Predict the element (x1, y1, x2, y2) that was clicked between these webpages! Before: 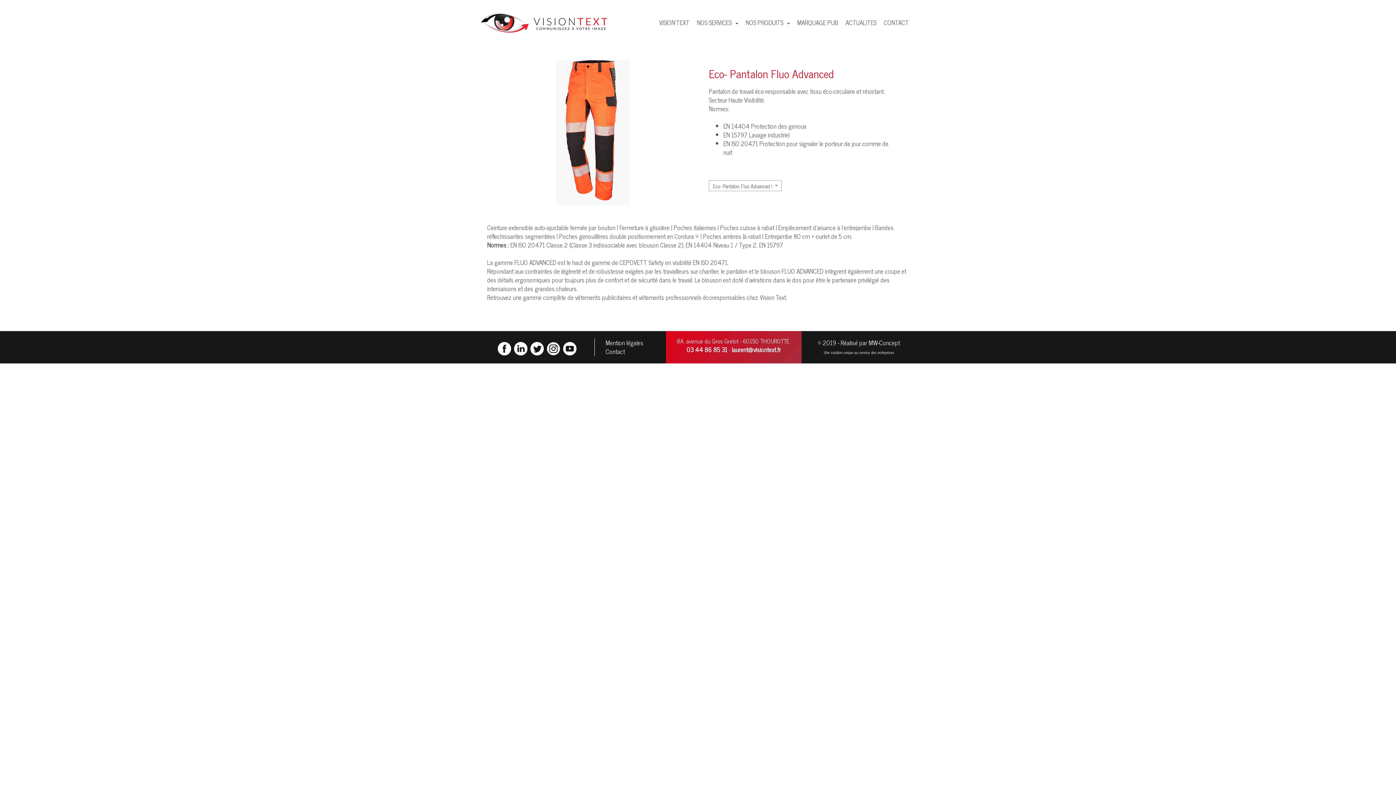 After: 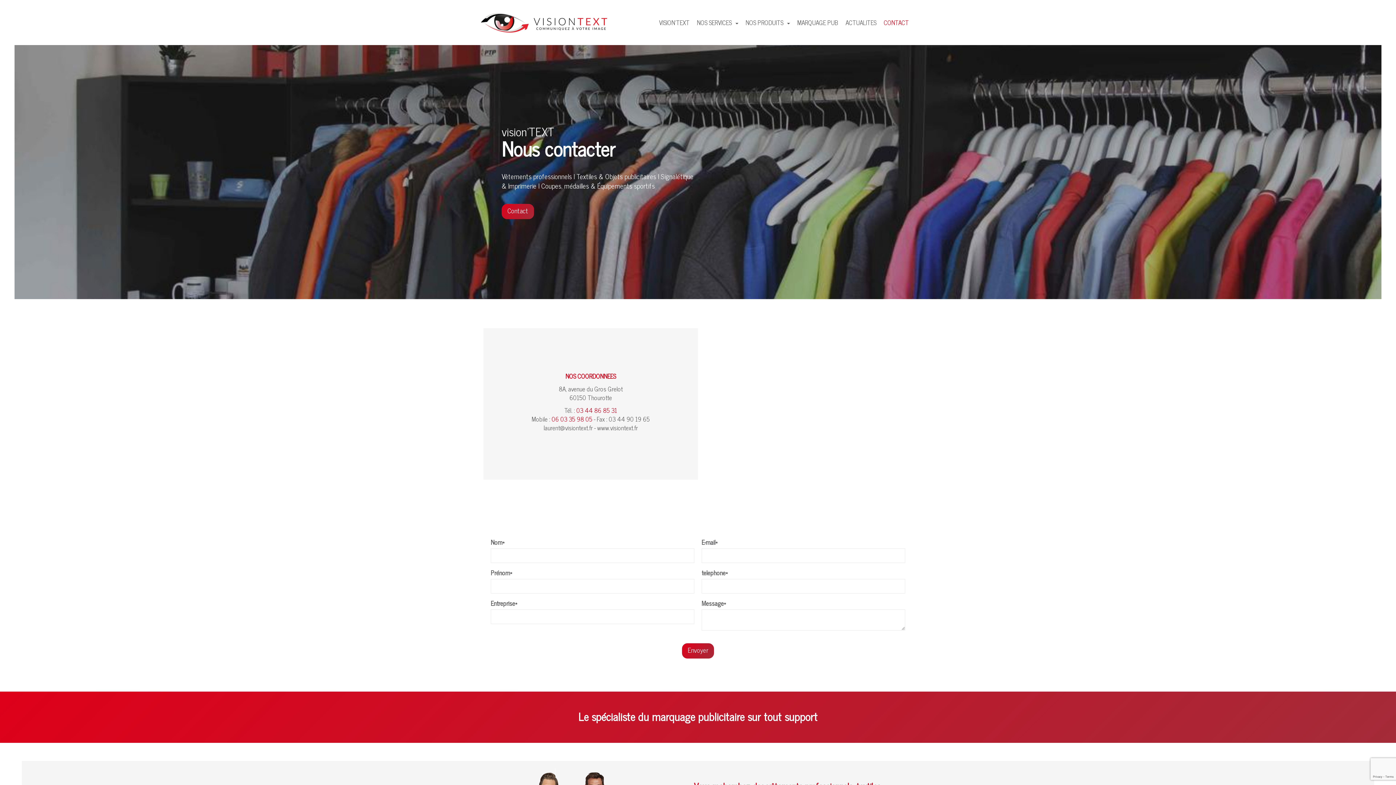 Action: label: Contact bbox: (605, 346, 625, 356)